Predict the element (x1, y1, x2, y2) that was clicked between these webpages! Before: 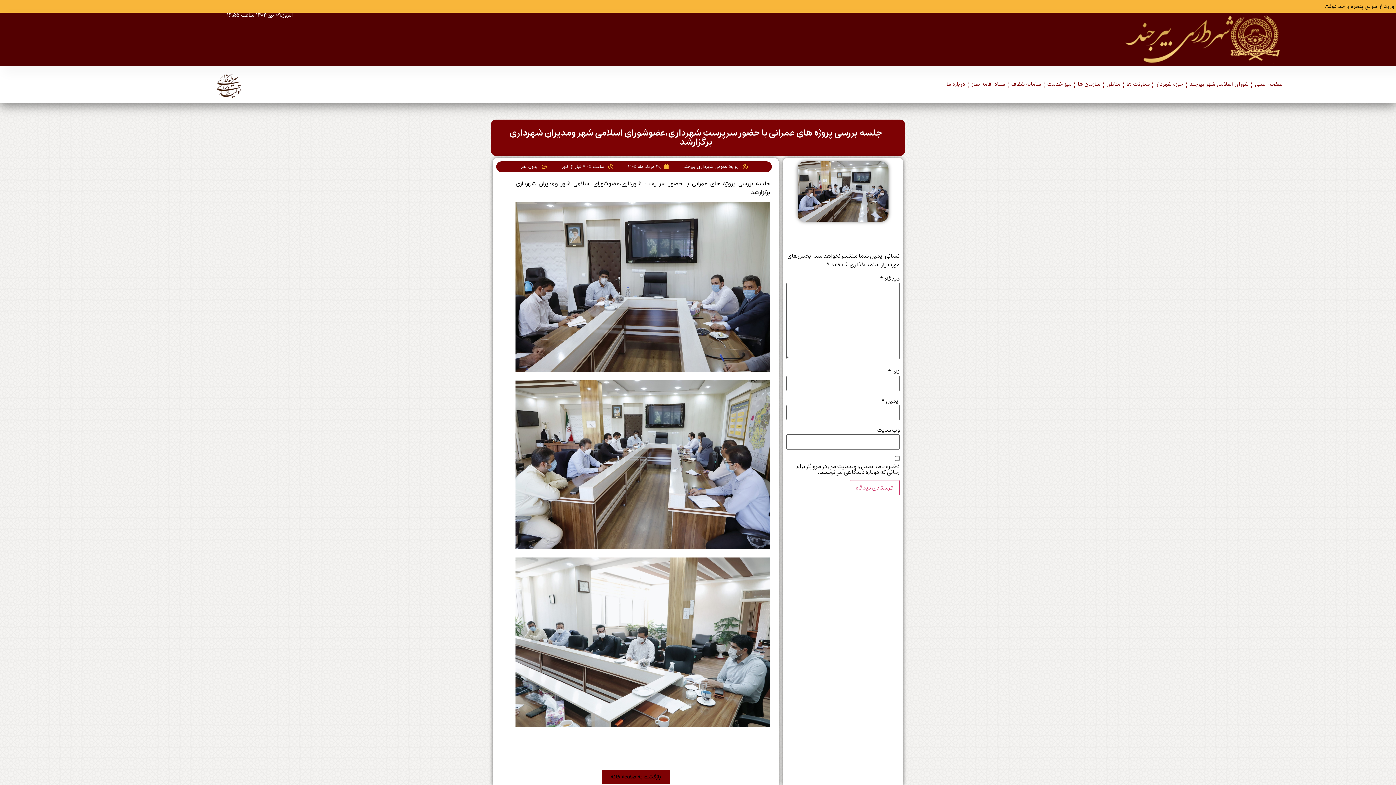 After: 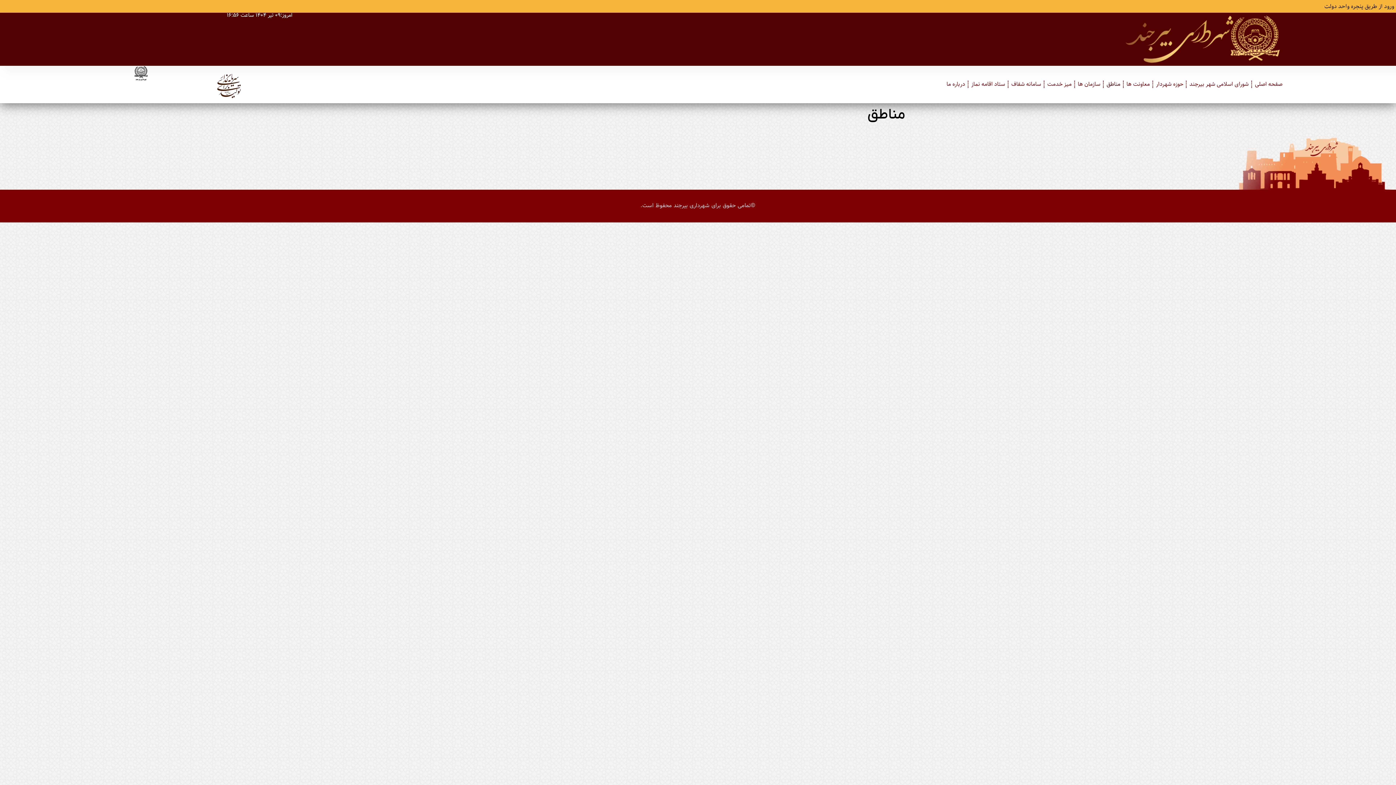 Action: bbox: (1105, 80, 1122, 88) label: مناطق